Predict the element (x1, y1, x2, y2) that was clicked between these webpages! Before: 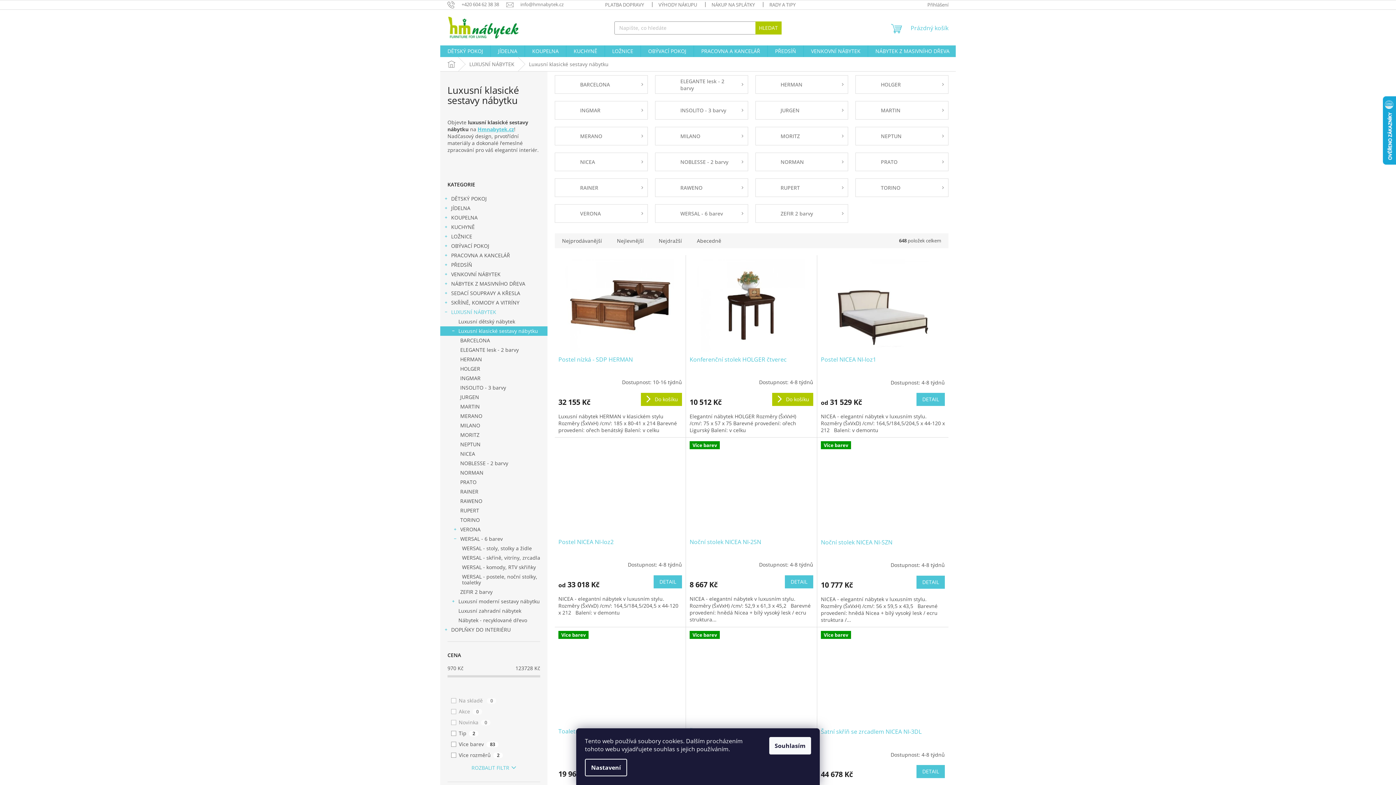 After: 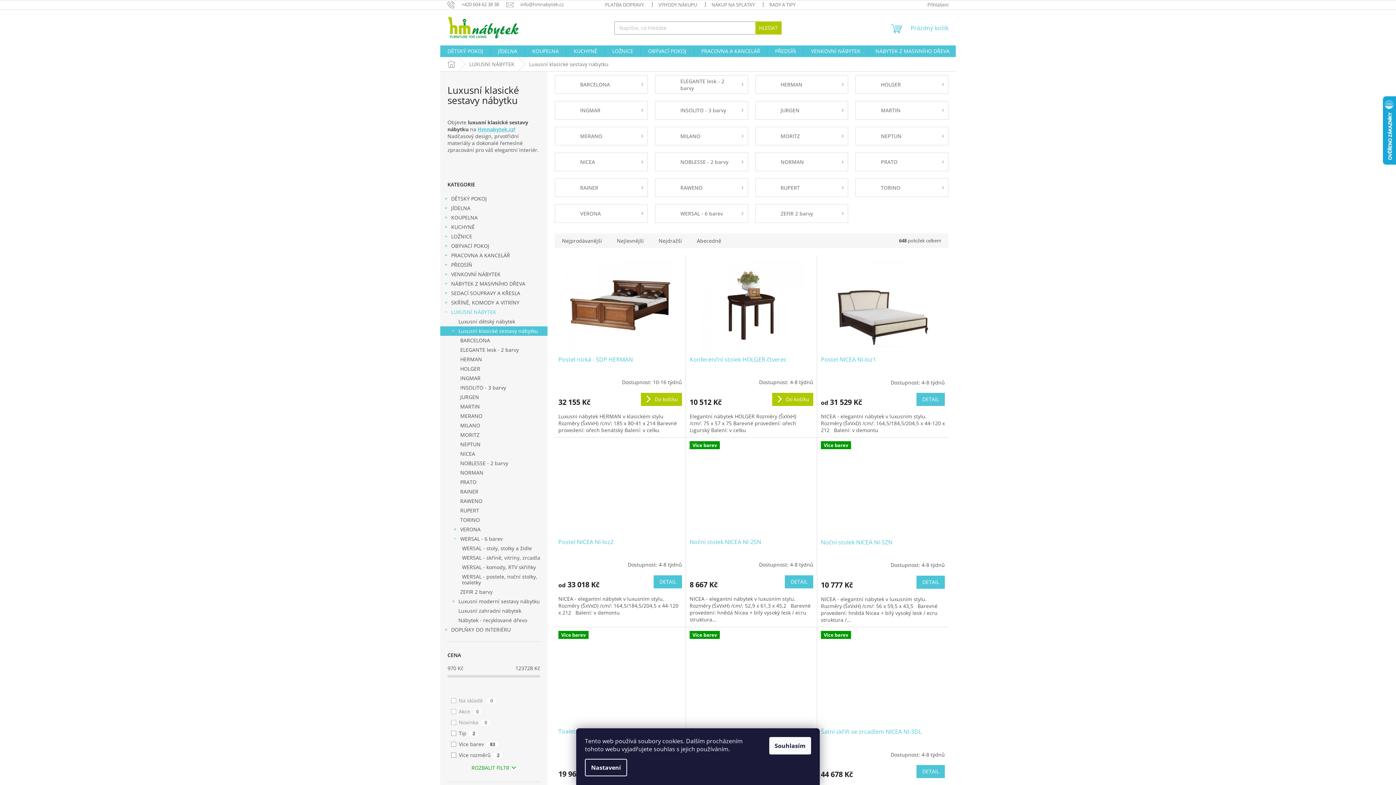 Action: label: ROZBALIT FILTR bbox: (471, 764, 516, 771)